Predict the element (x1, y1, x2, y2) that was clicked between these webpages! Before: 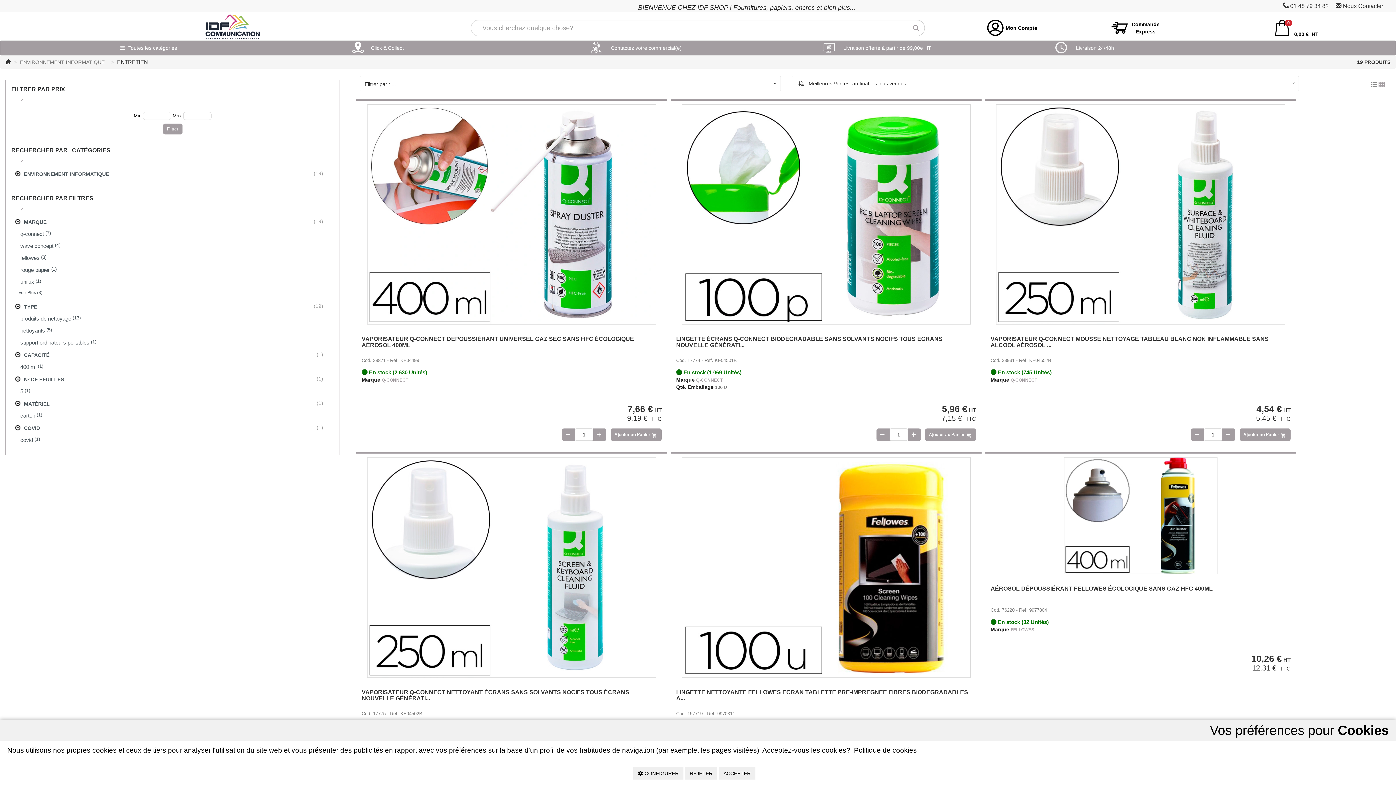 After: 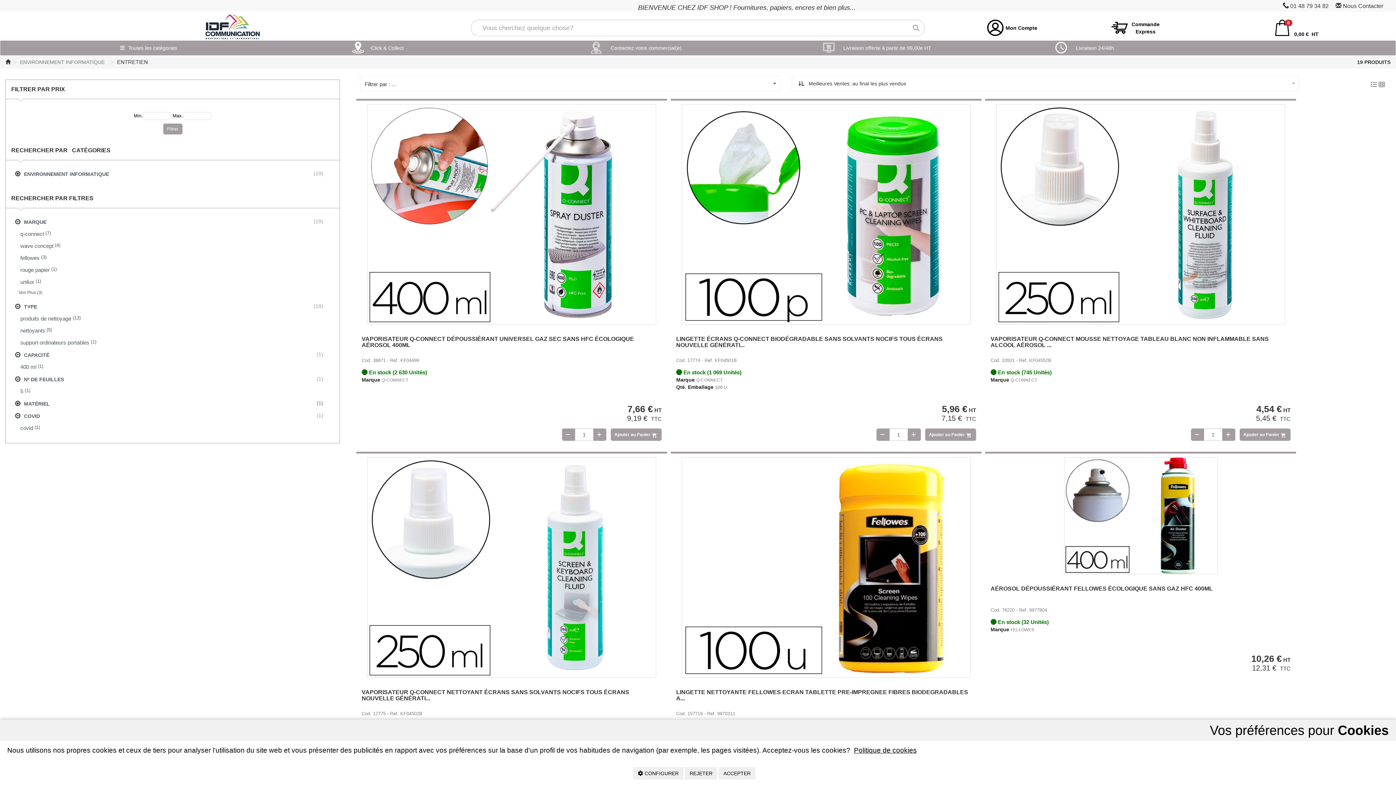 Action: label: MATÉRIEL
 (1) bbox: (11, 397, 334, 409)